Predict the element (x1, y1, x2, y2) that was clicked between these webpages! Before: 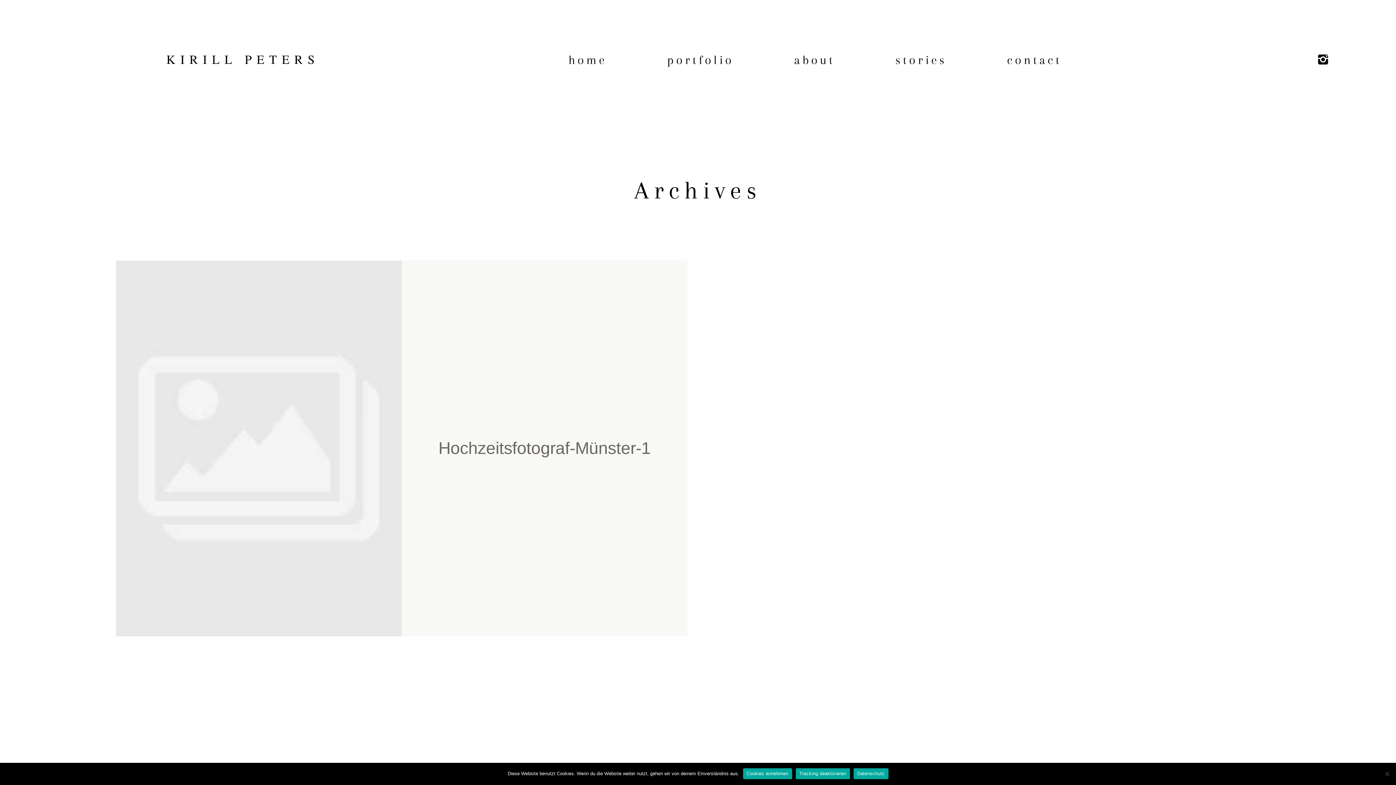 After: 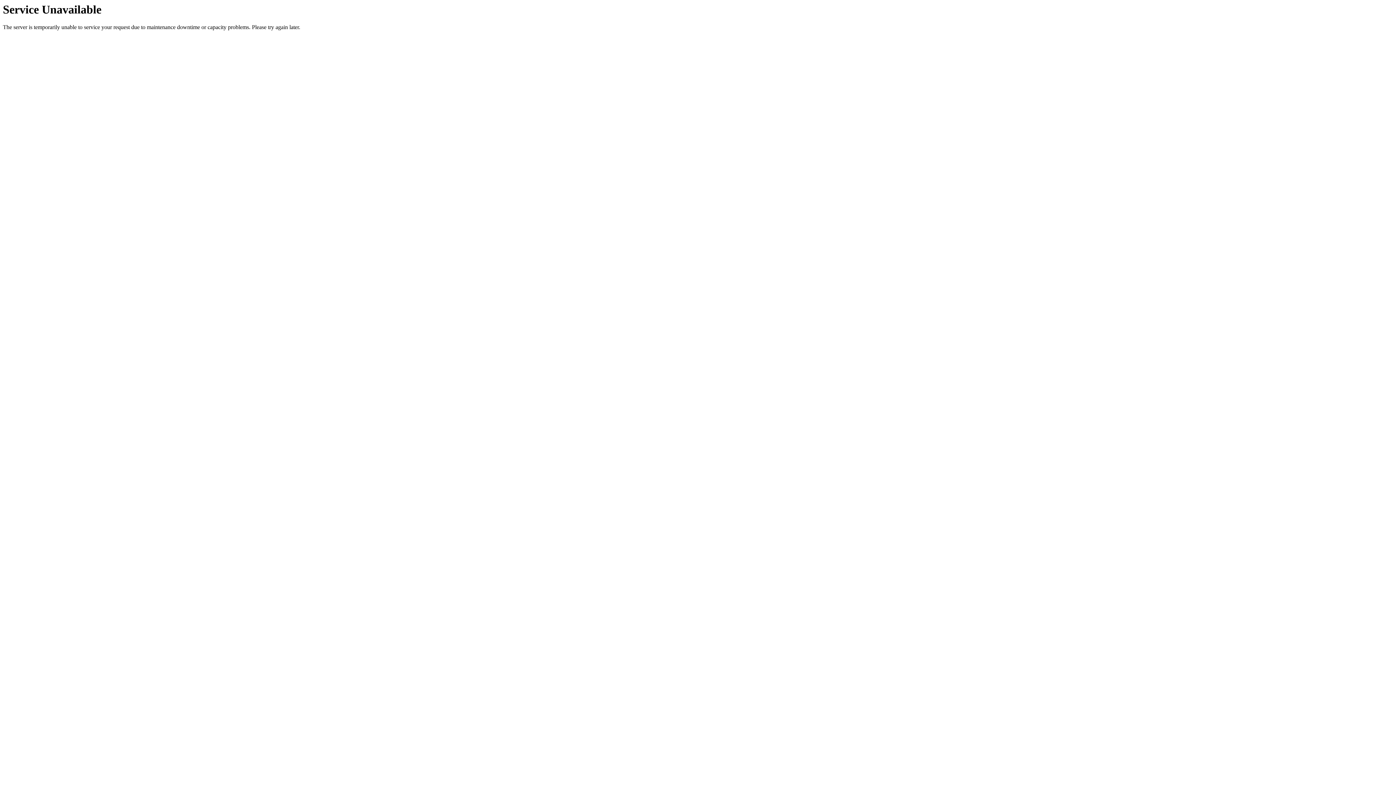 Action: bbox: (667, 51, 734, 68) label: portfolio